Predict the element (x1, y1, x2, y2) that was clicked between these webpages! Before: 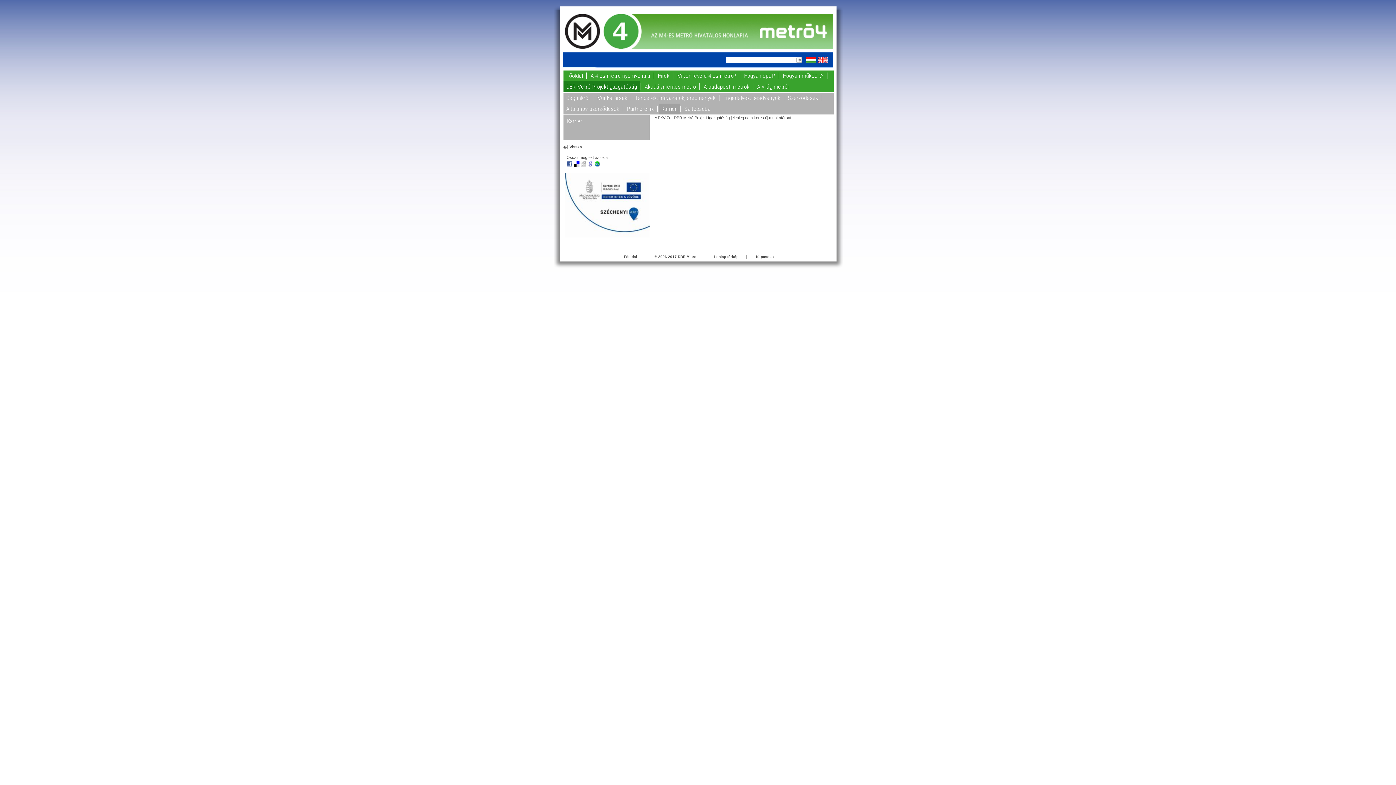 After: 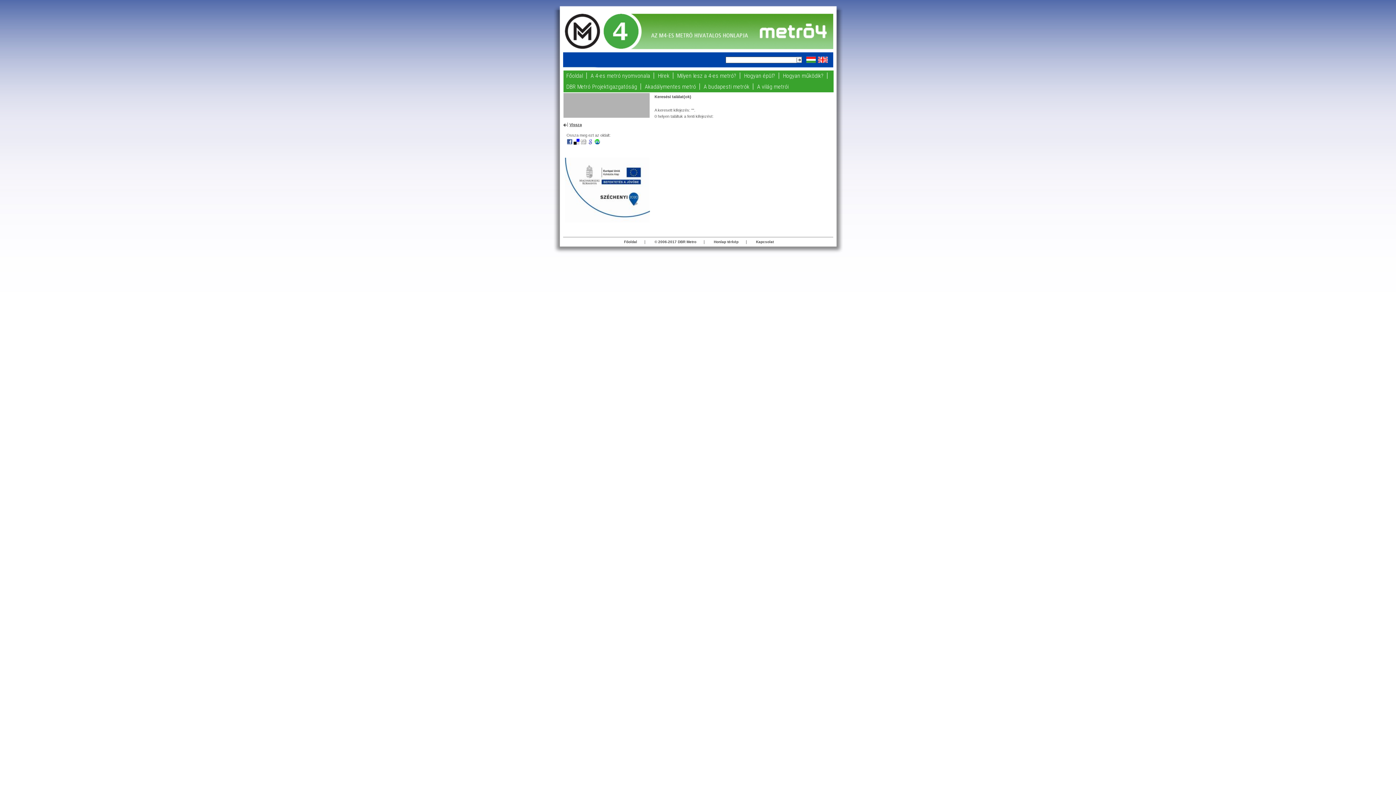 Action: bbox: (796, 59, 802, 63)